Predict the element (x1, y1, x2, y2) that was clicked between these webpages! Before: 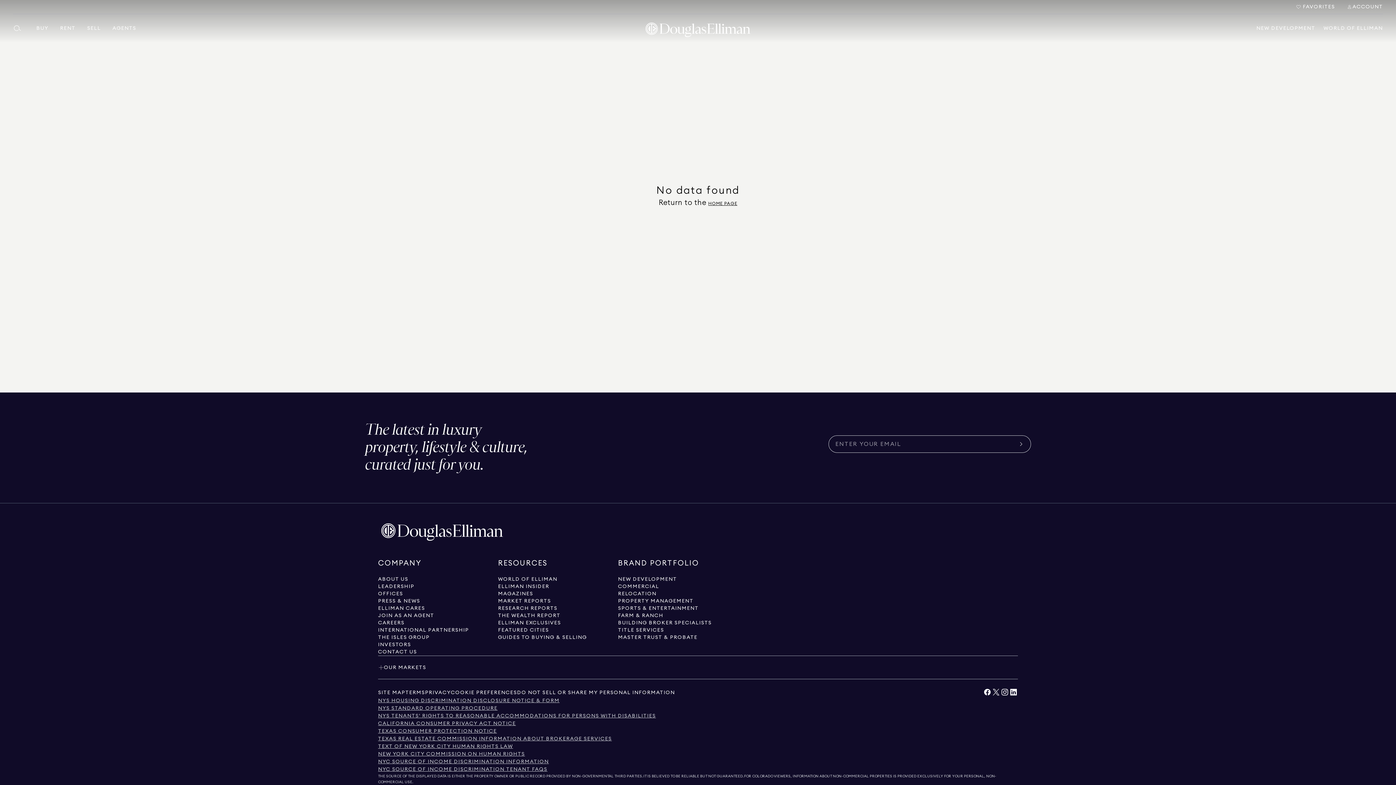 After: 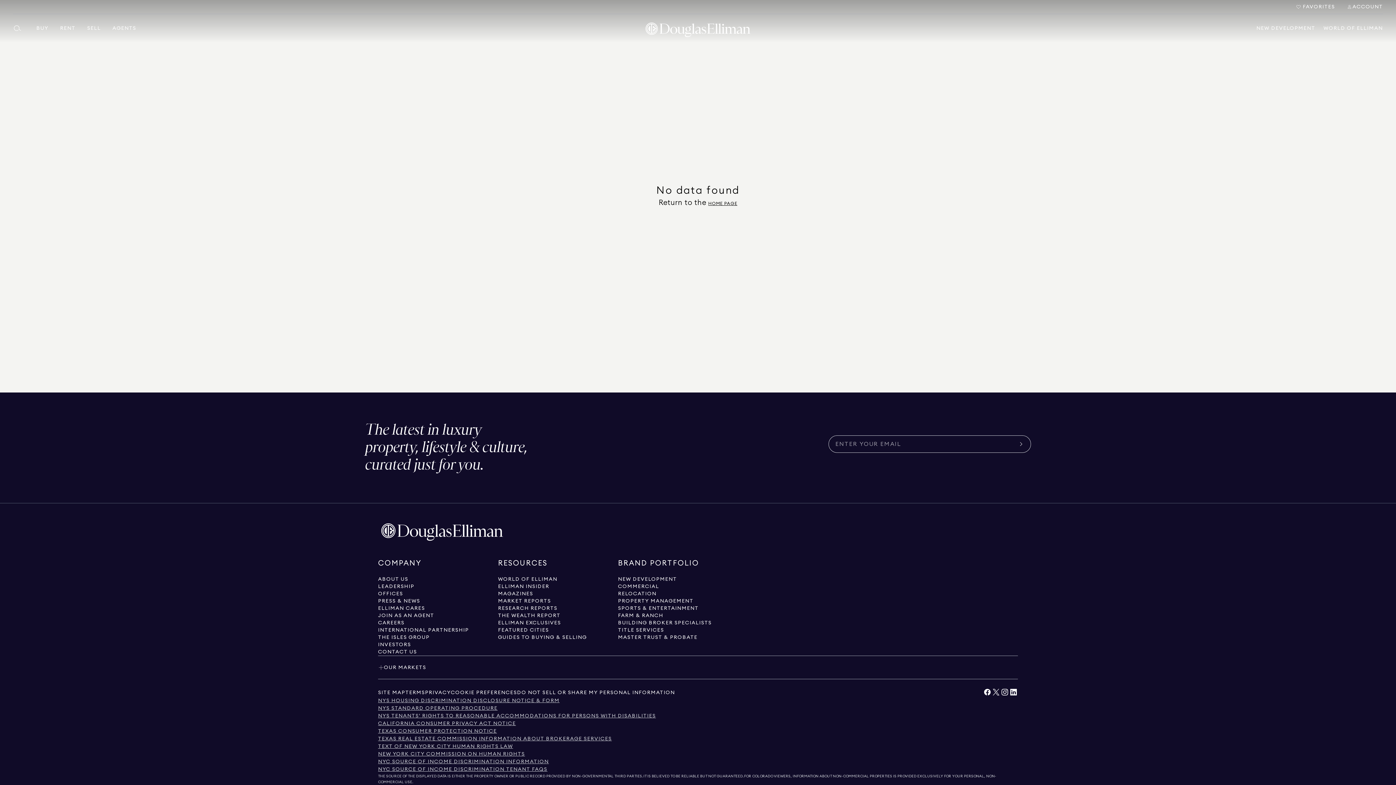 Action: label: View NYS Housing Discrimination Disclosure Notice & Form bbox: (378, 697, 559, 705)